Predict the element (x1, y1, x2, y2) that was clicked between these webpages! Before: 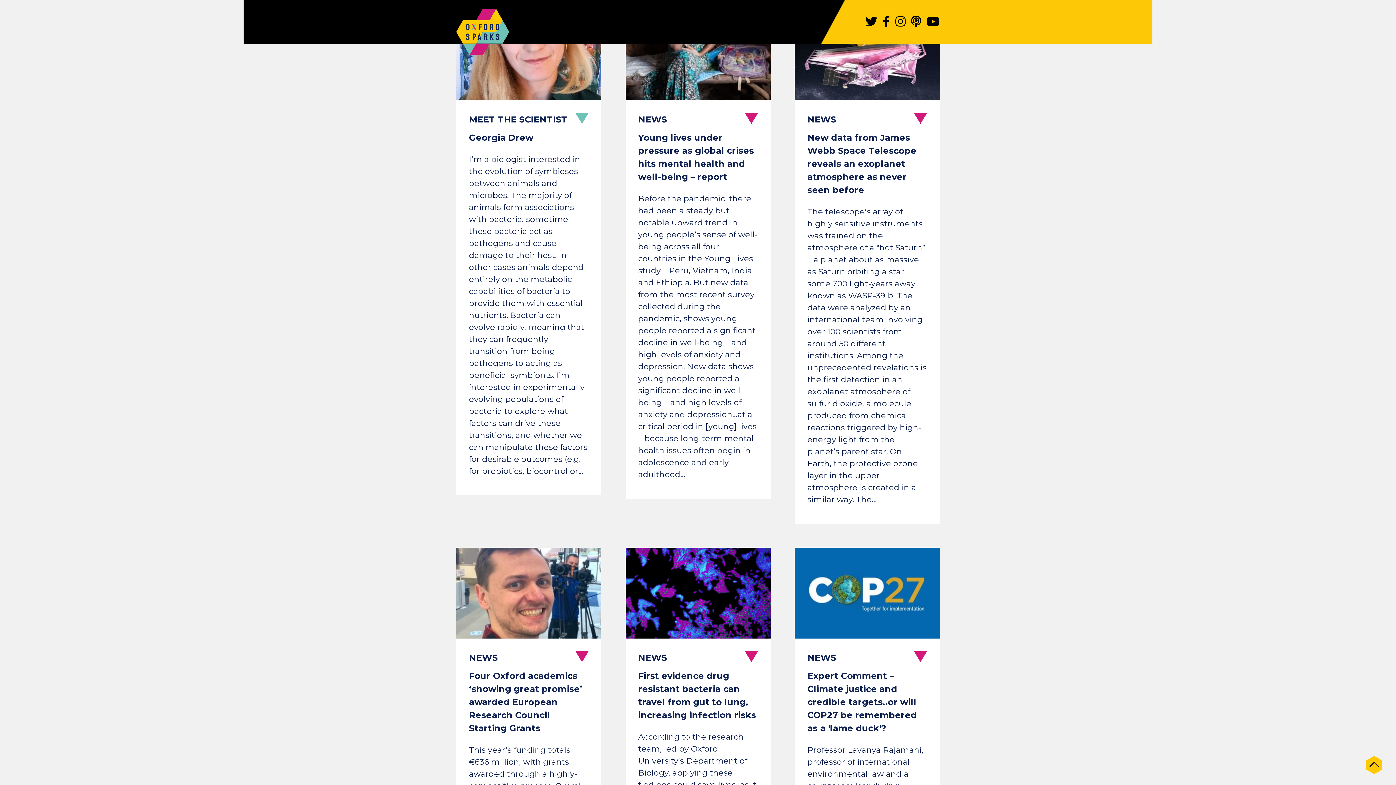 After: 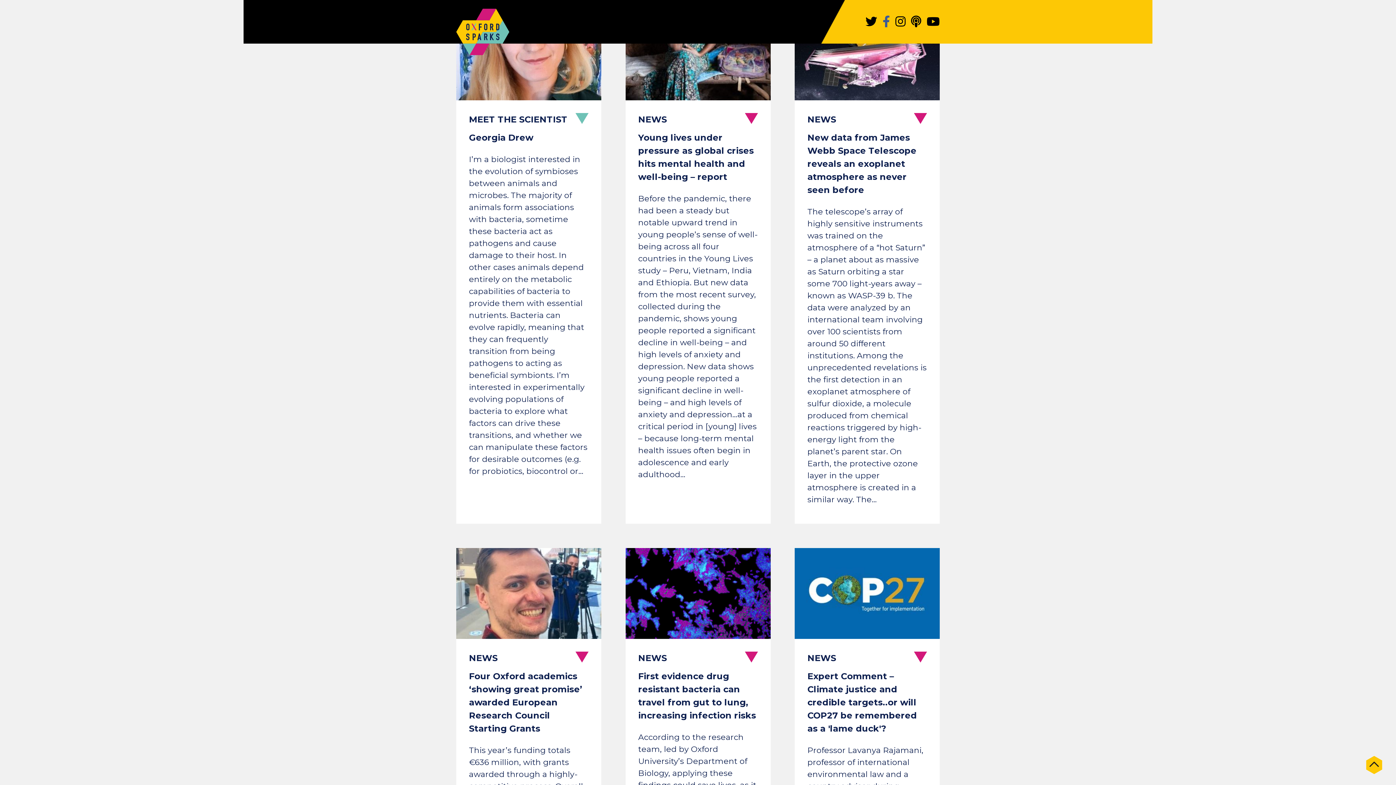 Action: bbox: (882, 0, 890, 43)